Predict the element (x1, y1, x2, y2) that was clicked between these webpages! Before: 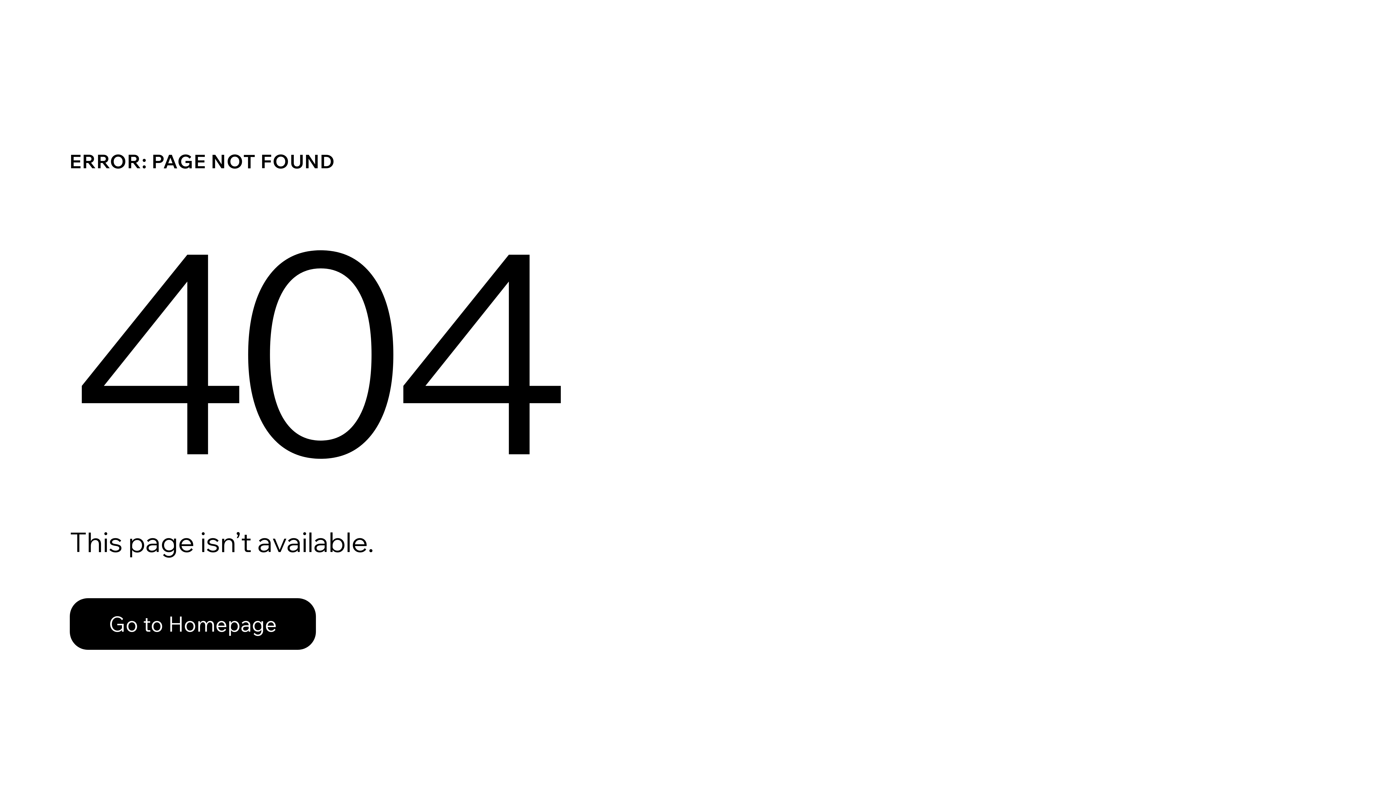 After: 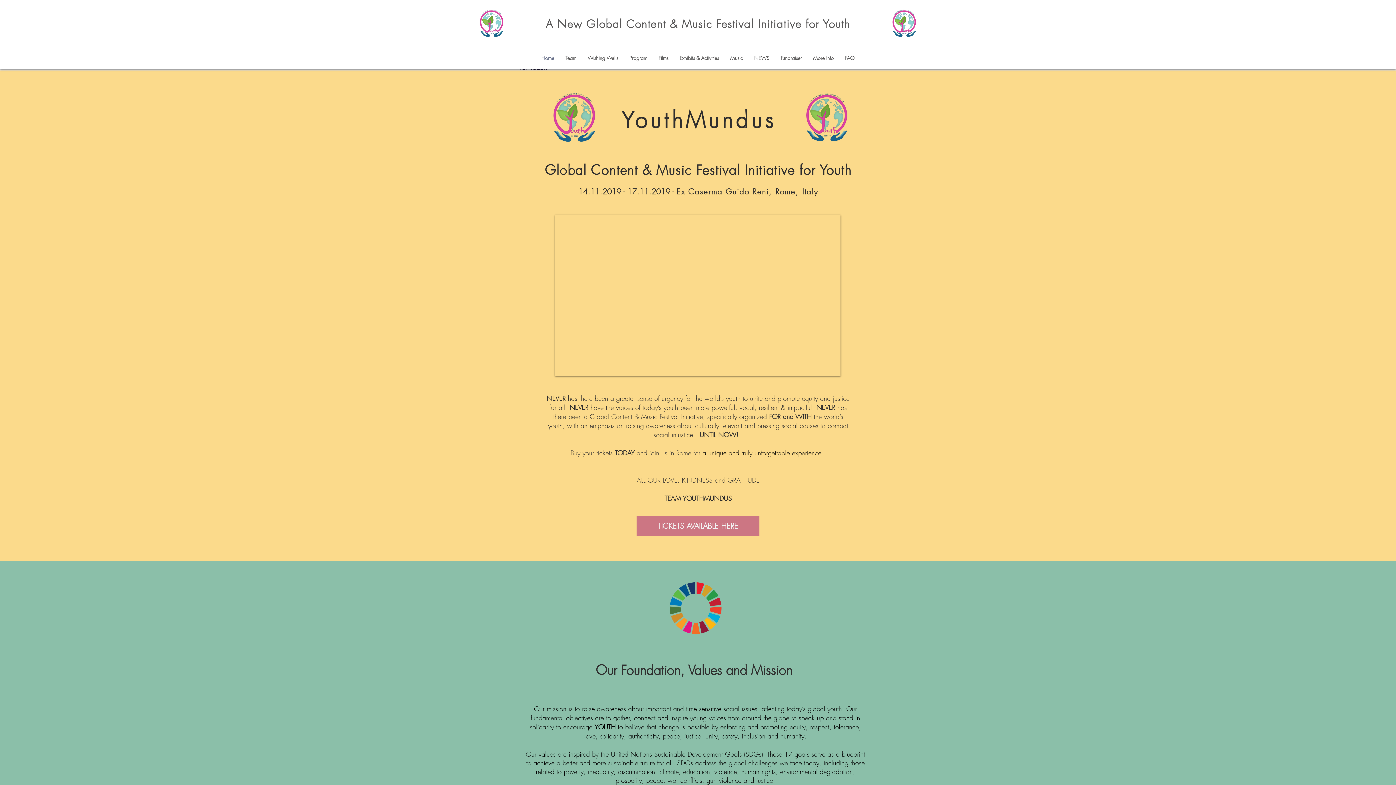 Action: bbox: (69, 598, 316, 650) label: Go to Homepage